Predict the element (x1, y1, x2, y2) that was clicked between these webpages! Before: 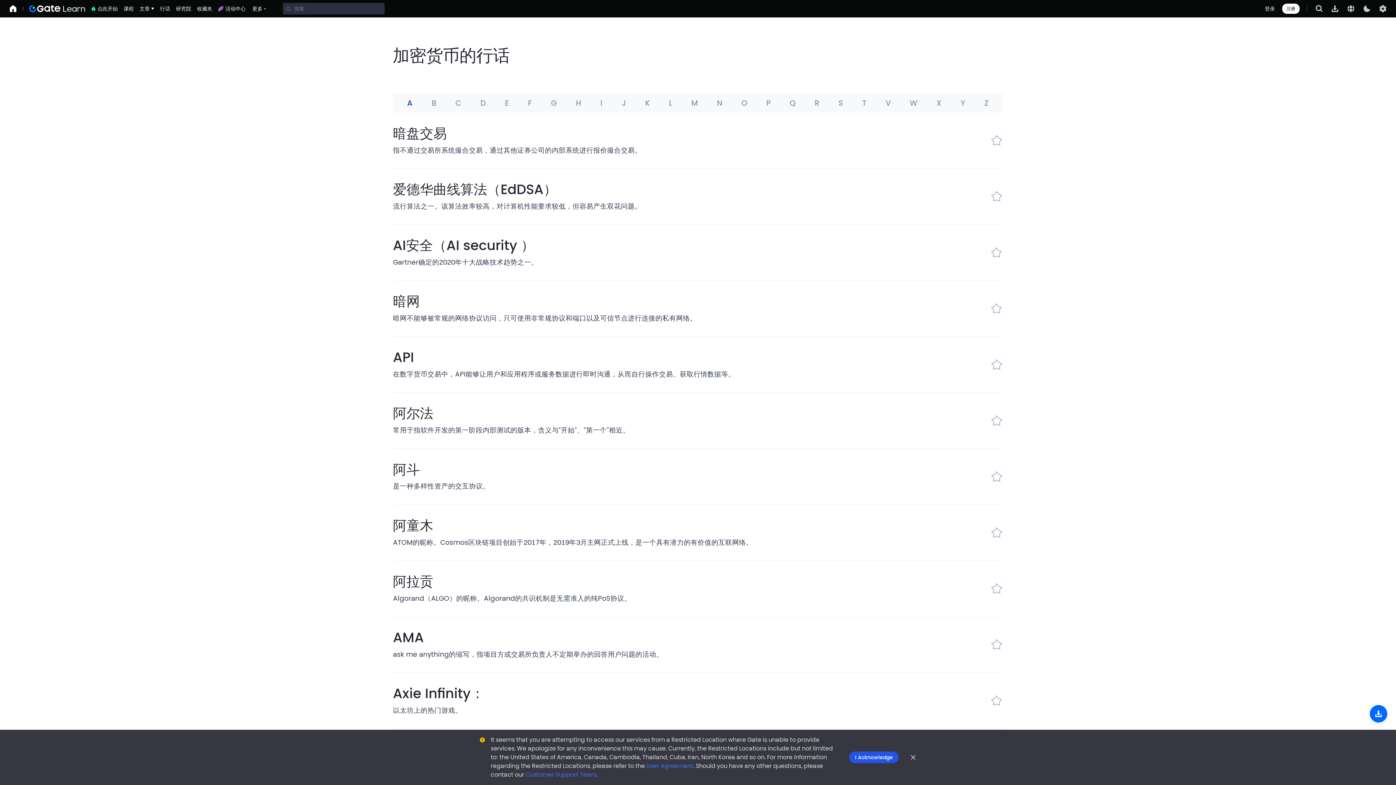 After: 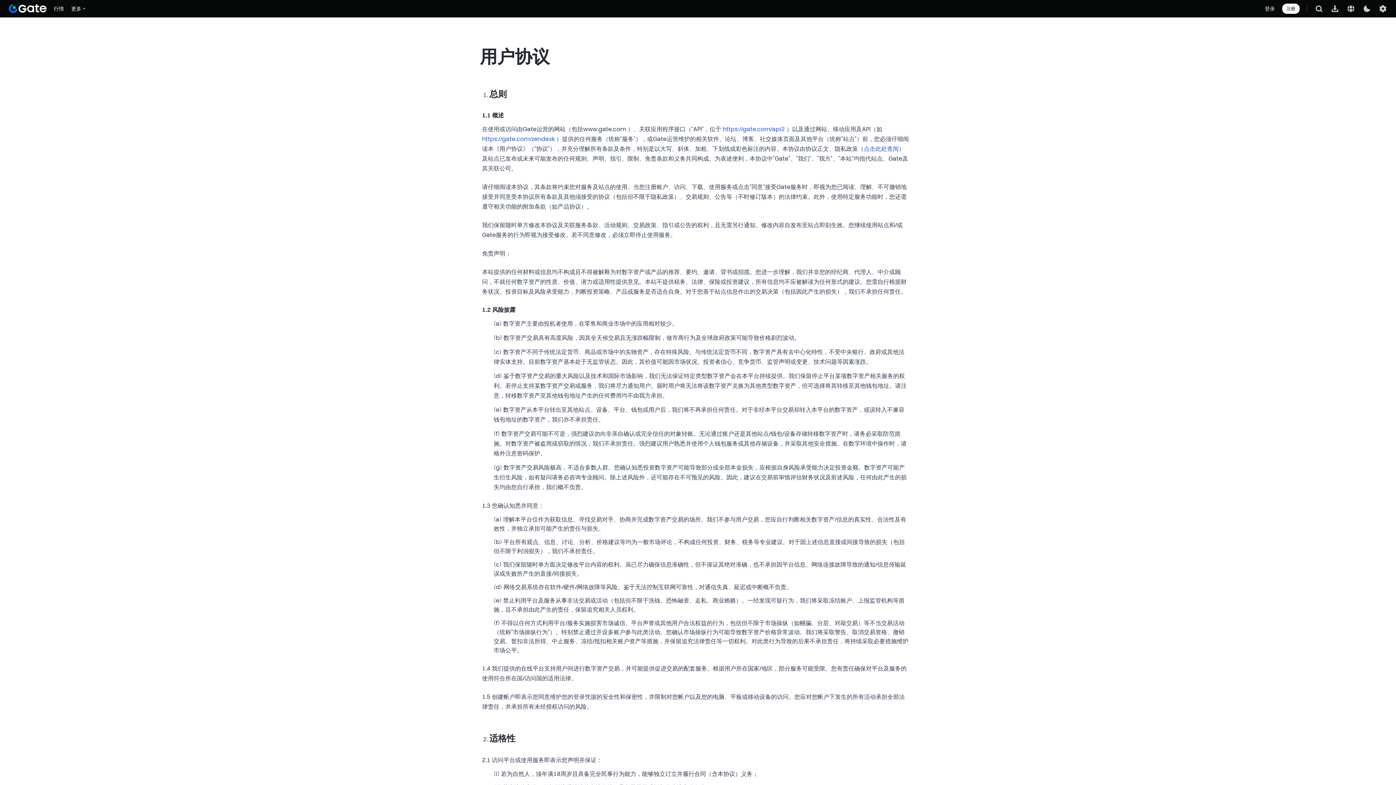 Action: label: User Agreement bbox: (646, 762, 693, 770)